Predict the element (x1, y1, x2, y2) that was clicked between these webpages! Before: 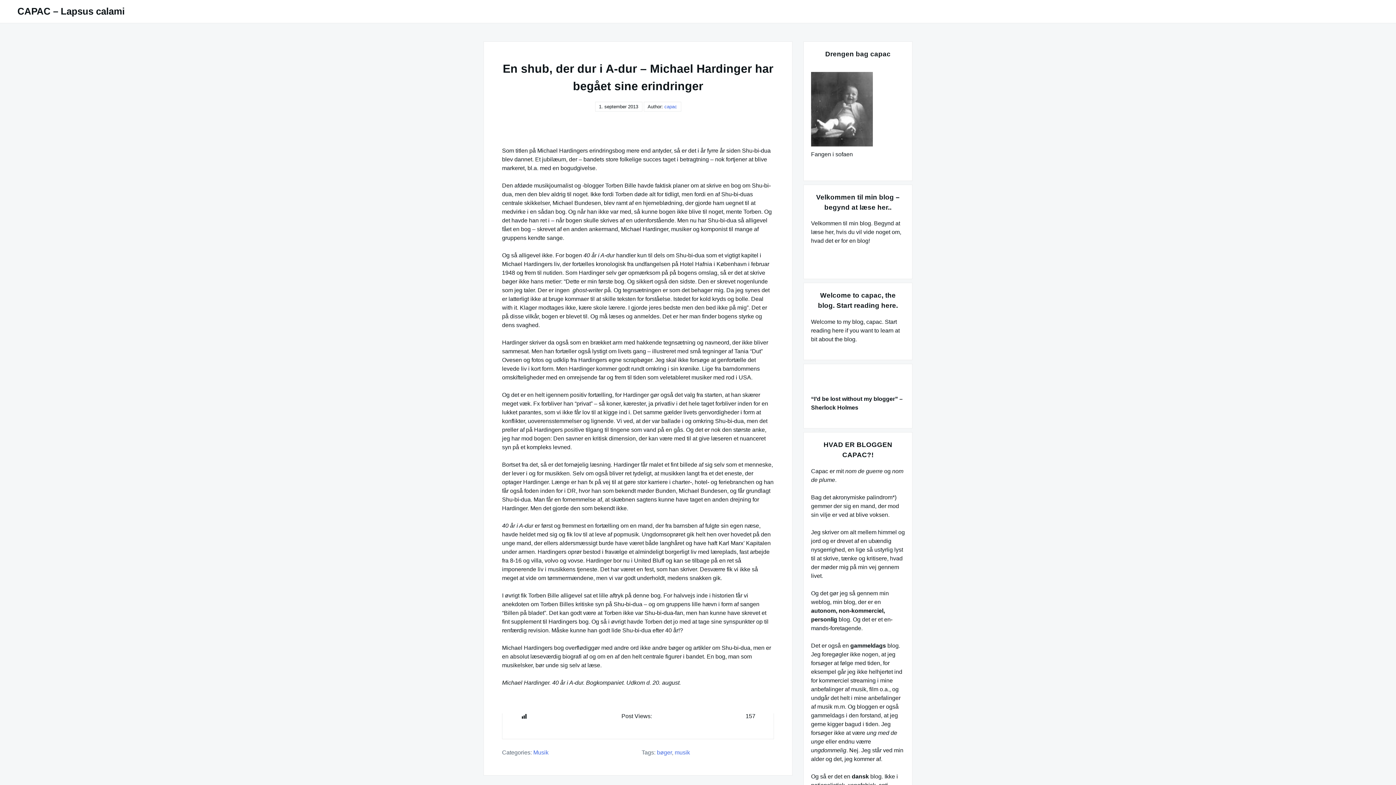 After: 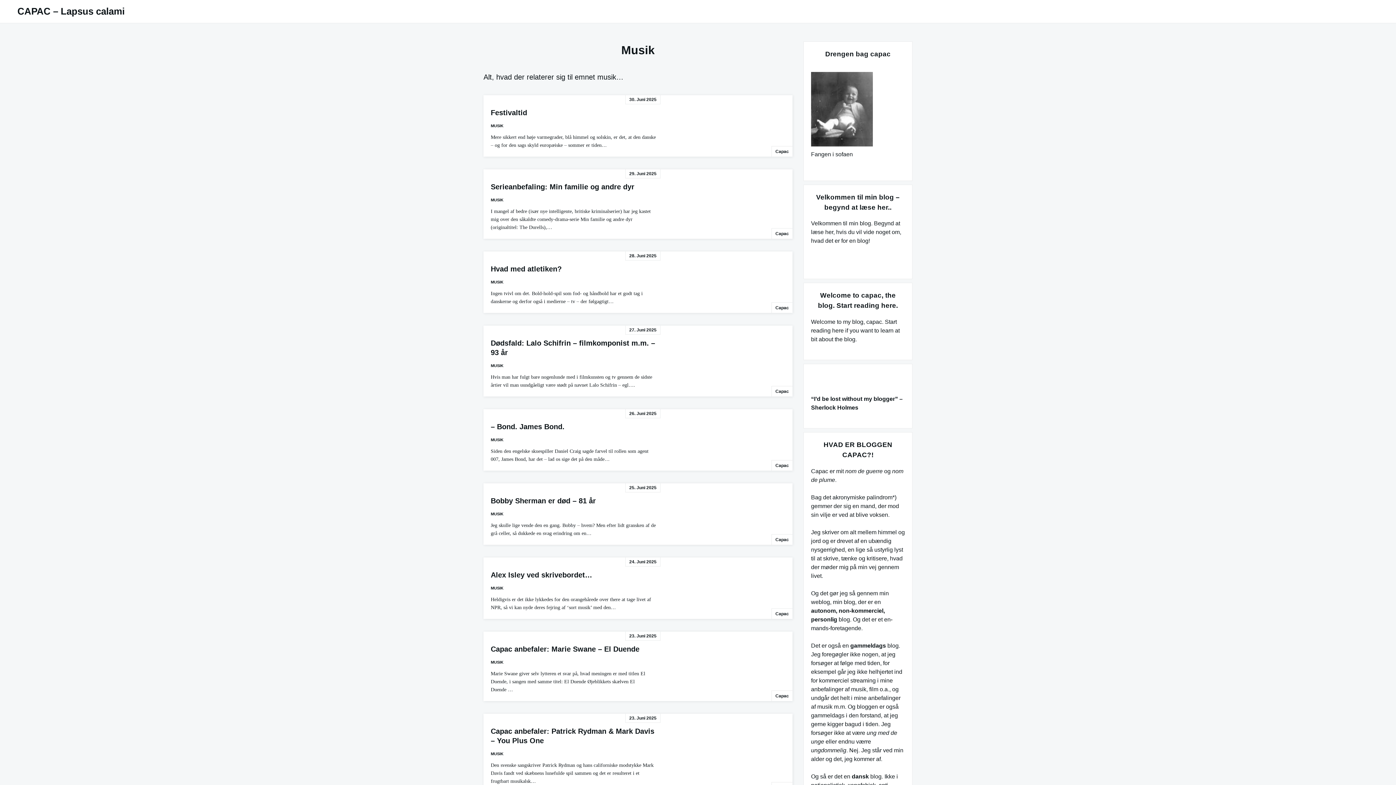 Action: label: Musik bbox: (533, 749, 548, 756)